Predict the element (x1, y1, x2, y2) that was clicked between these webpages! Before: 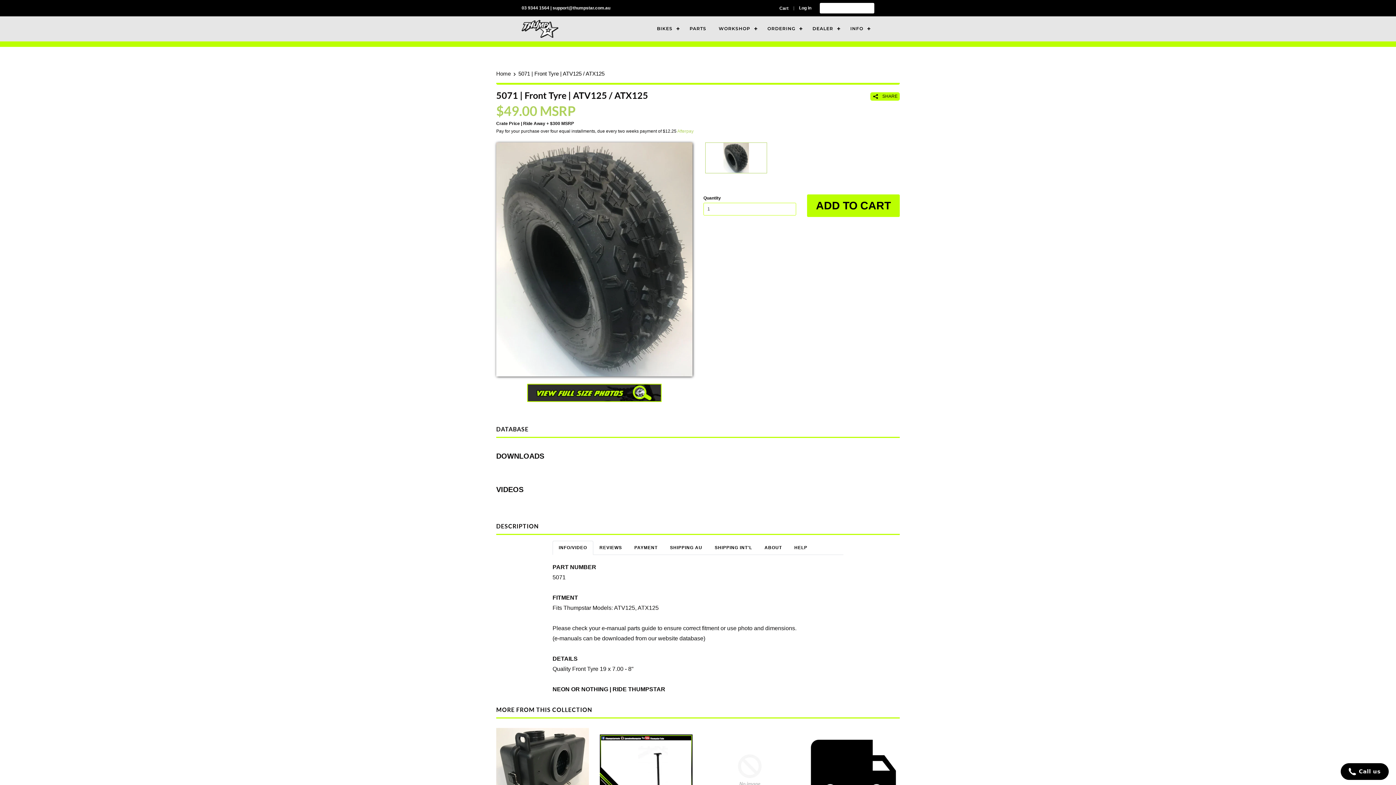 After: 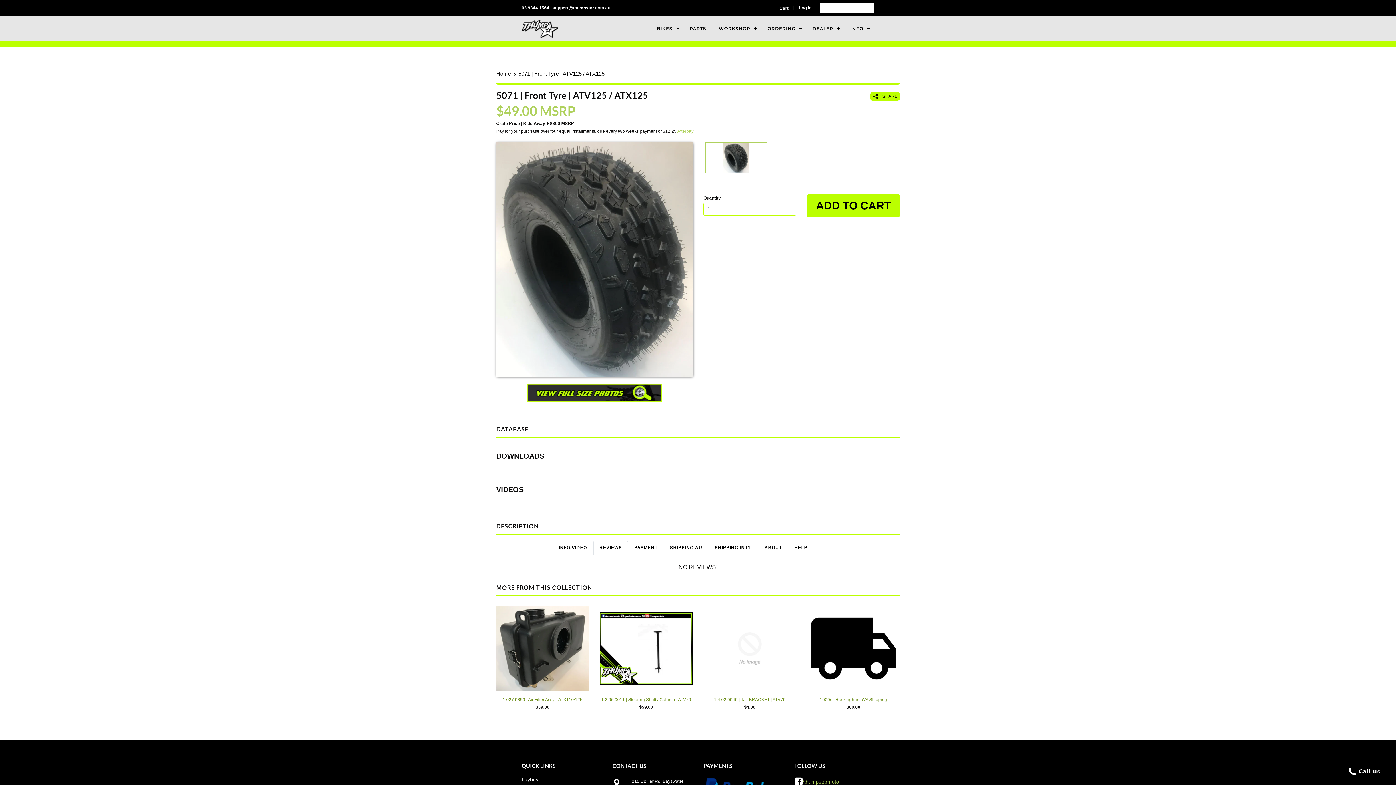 Action: bbox: (593, 541, 628, 555) label: REVIEWS